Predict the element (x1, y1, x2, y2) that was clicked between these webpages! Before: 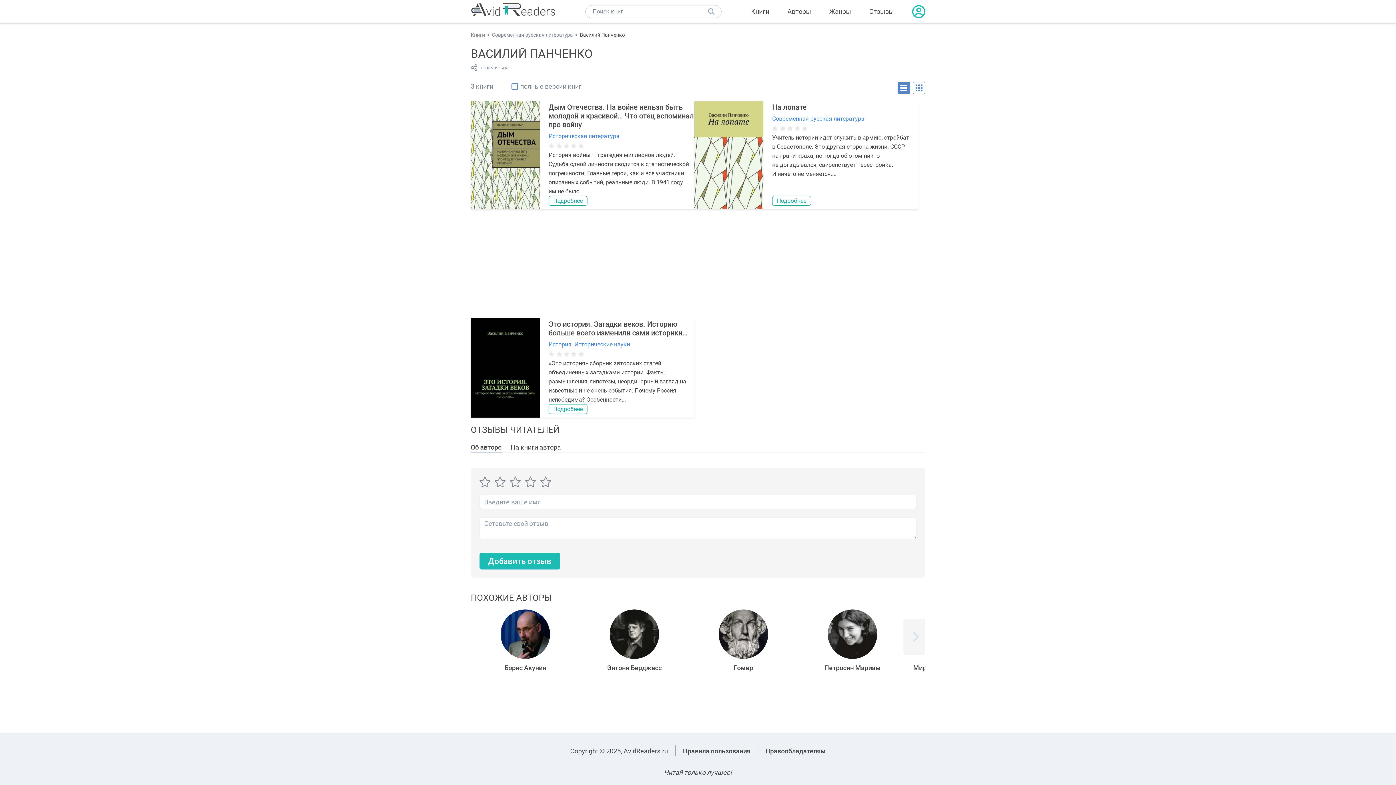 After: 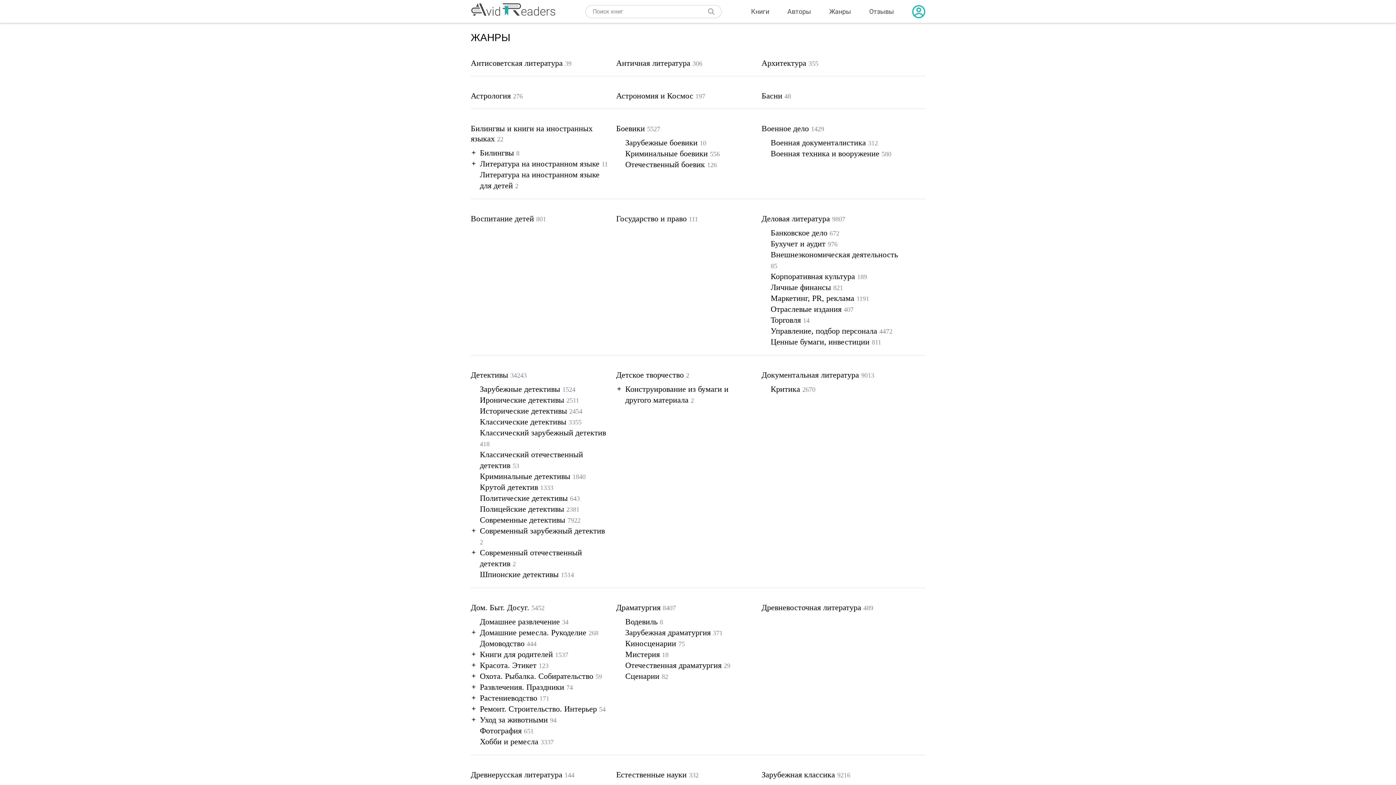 Action: label: Жанры bbox: (829, 7, 851, 15)